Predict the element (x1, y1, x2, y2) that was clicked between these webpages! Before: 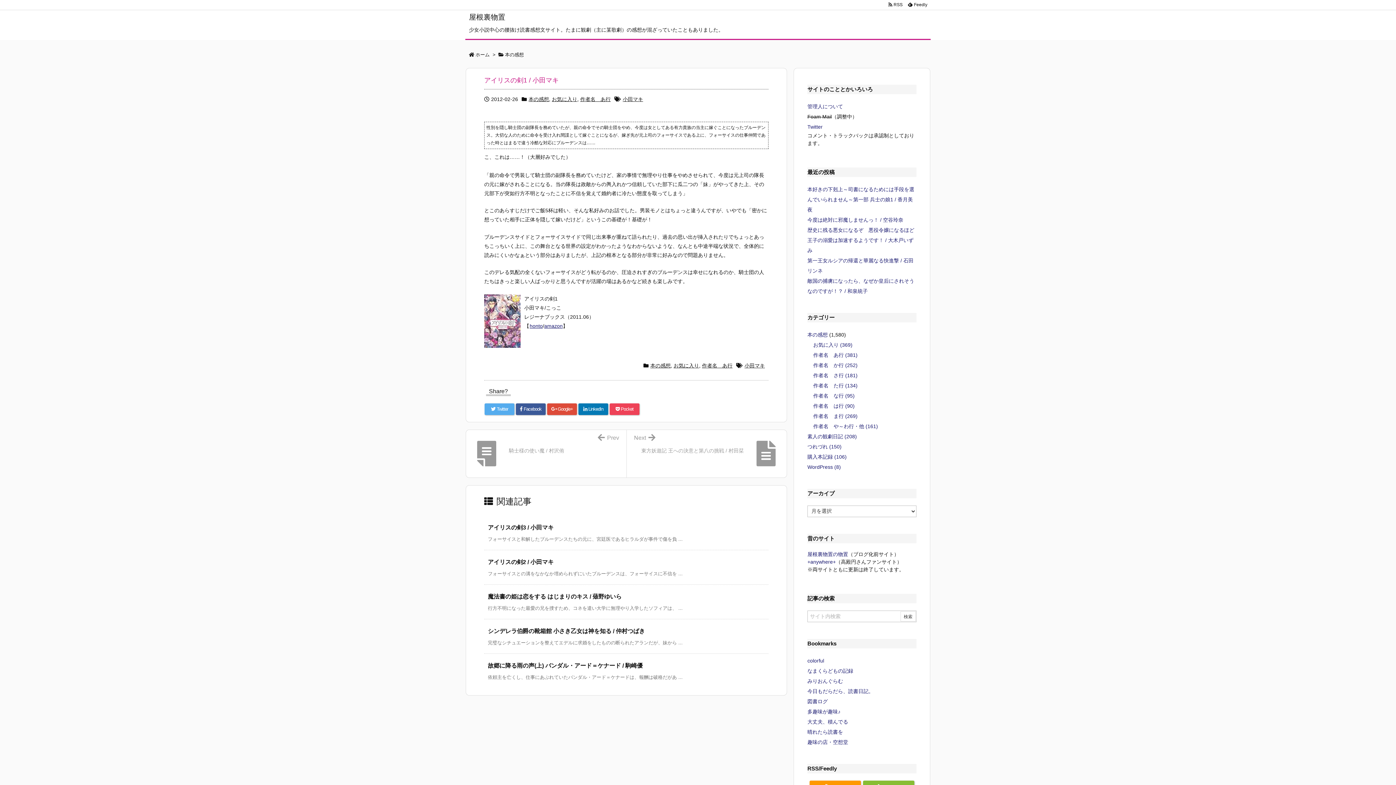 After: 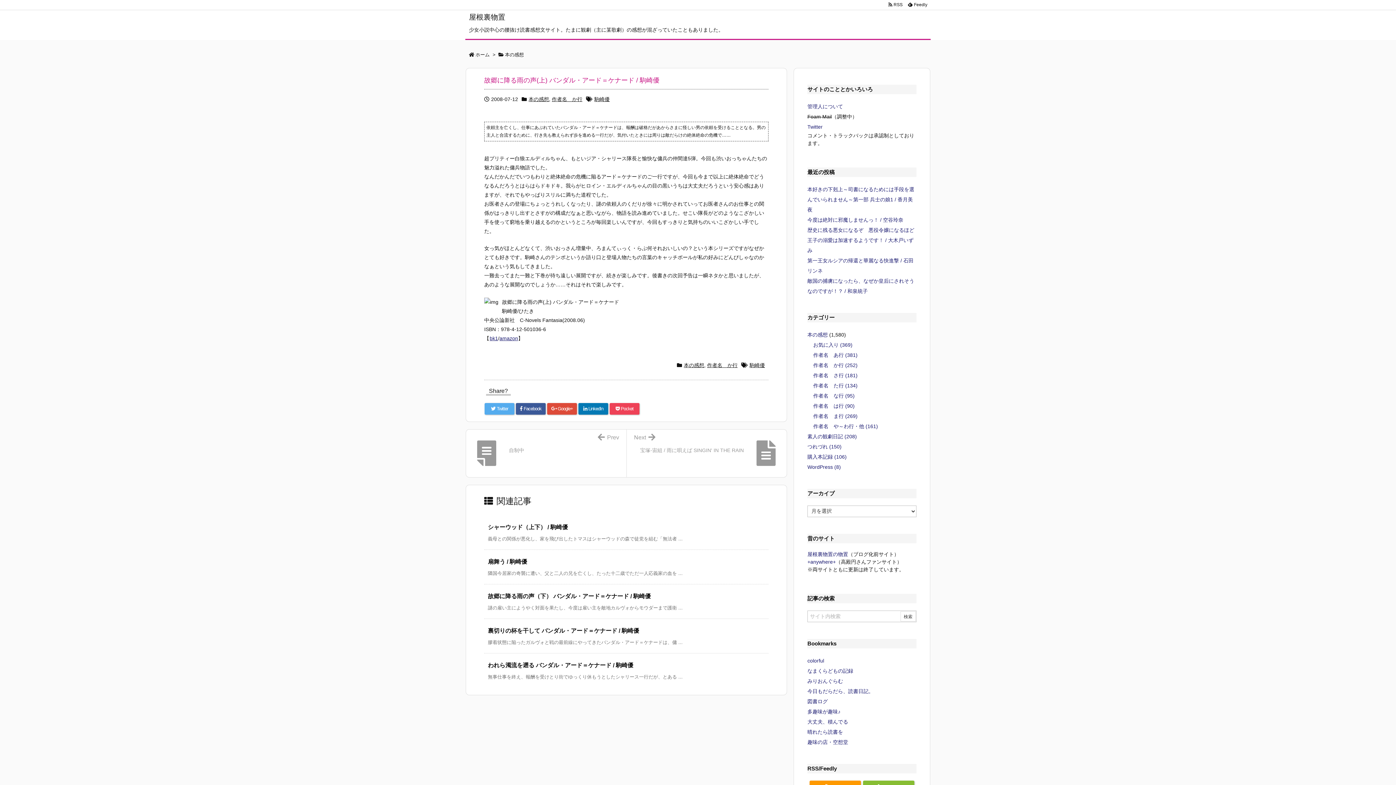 Action: label: 故郷に降る雨の声(上) バンダル・アード＝ケナード / 駒崎優 bbox: (488, 662, 642, 668)